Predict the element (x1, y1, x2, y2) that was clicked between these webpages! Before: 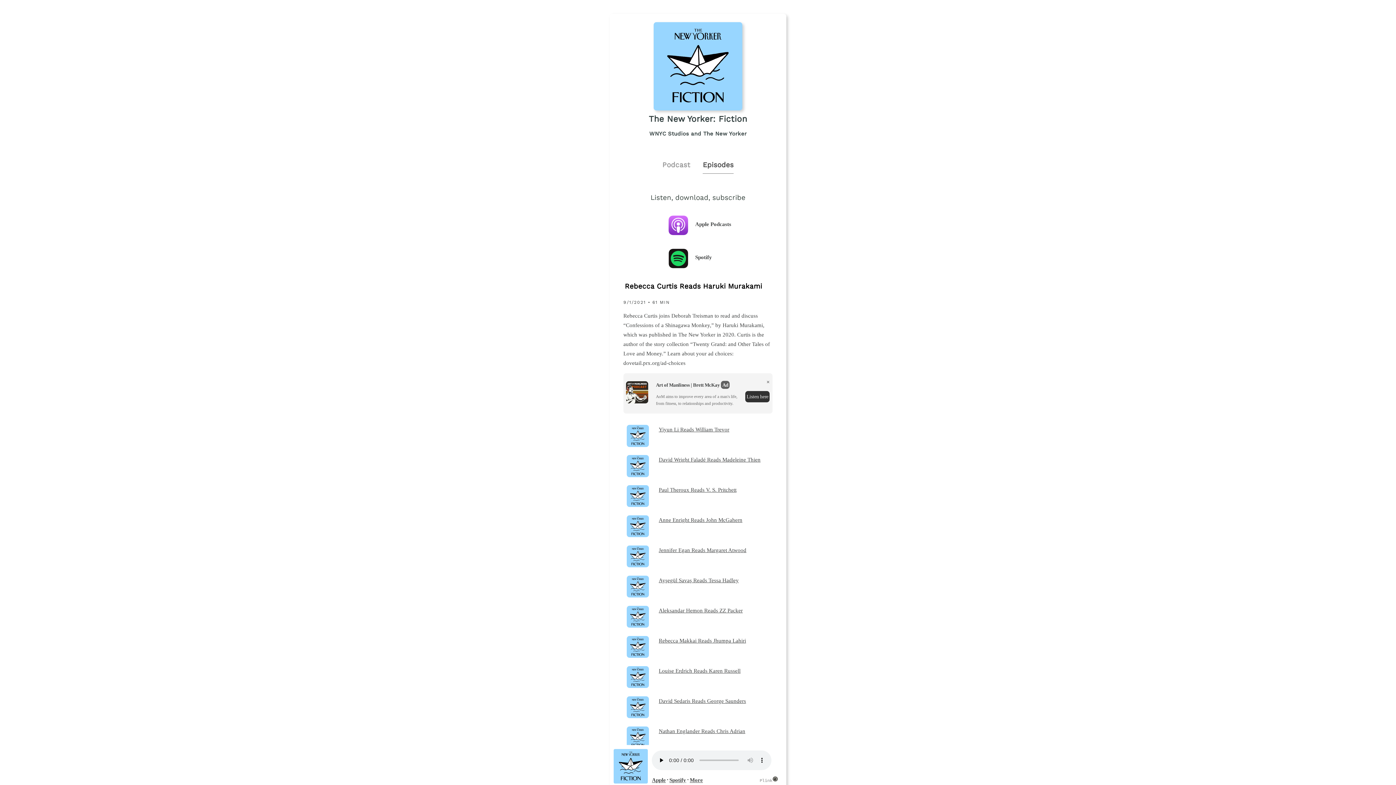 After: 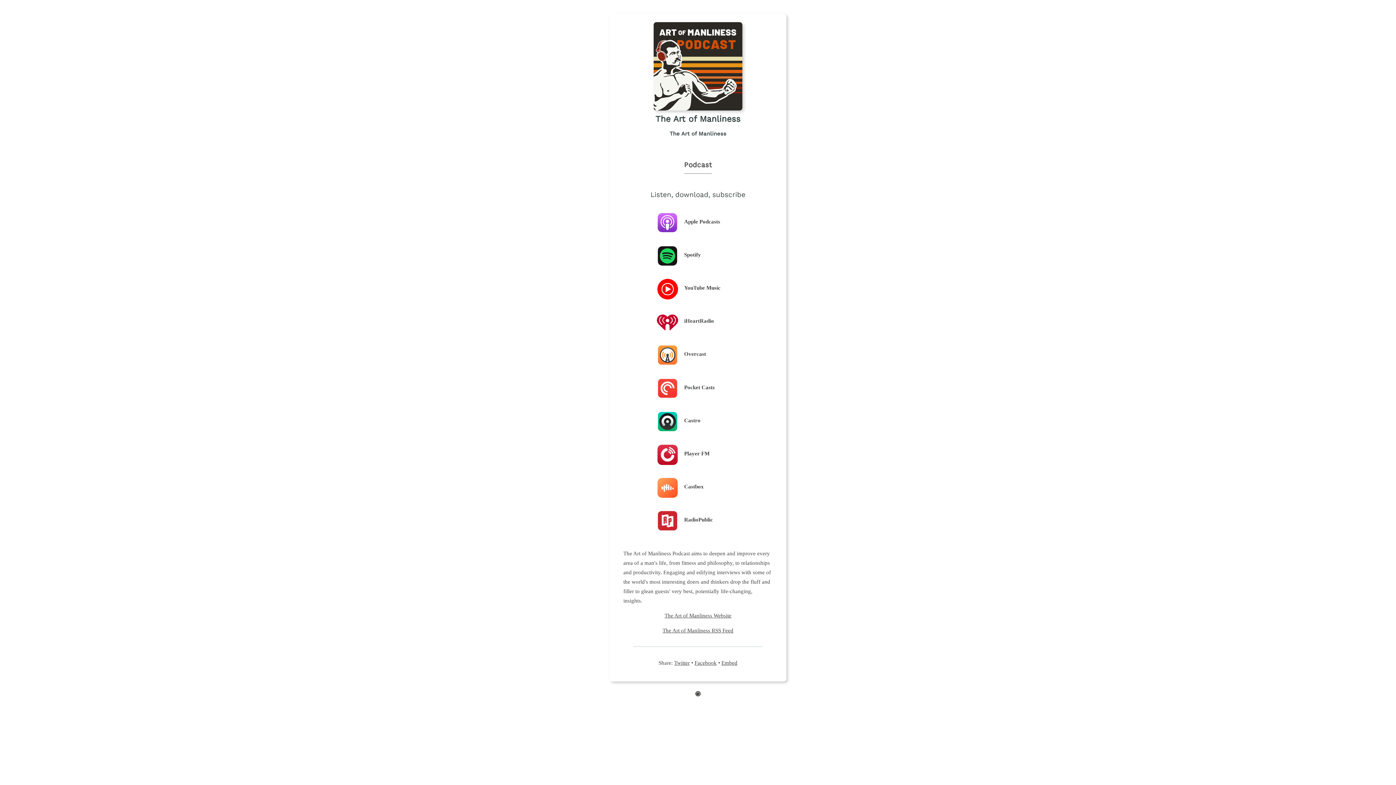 Action: label: Listen here bbox: (745, 391, 769, 402)